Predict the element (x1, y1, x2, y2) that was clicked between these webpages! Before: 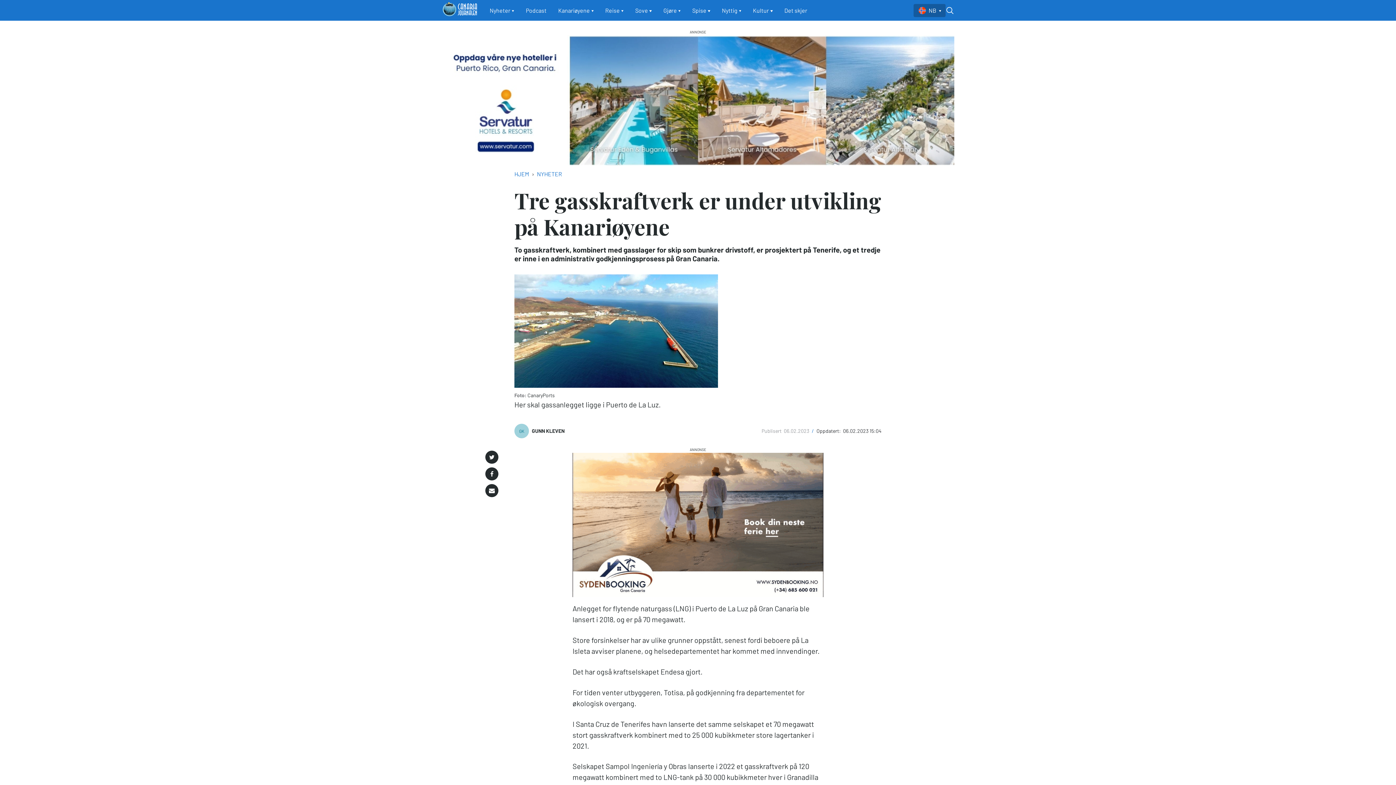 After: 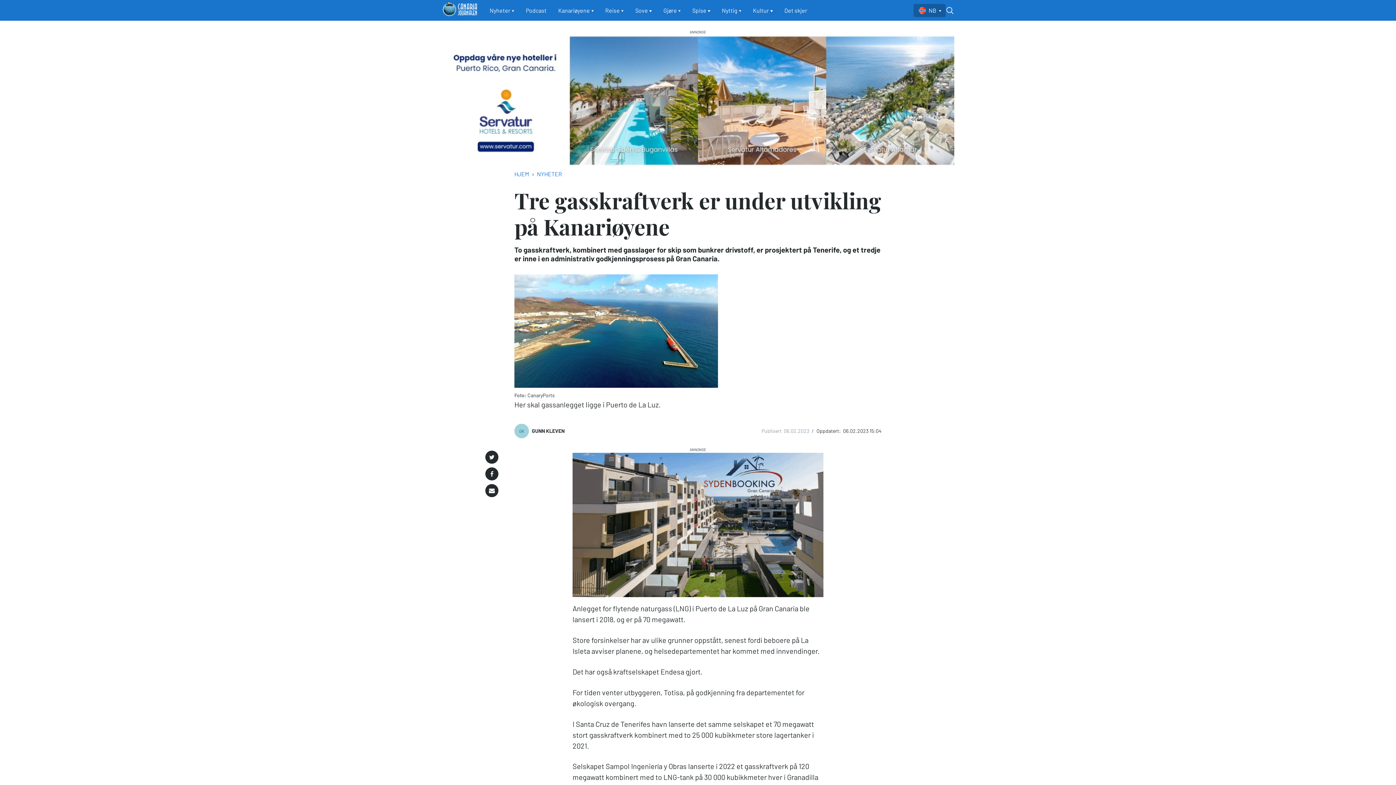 Action: label: Del på Twitter bbox: (485, 450, 498, 463)